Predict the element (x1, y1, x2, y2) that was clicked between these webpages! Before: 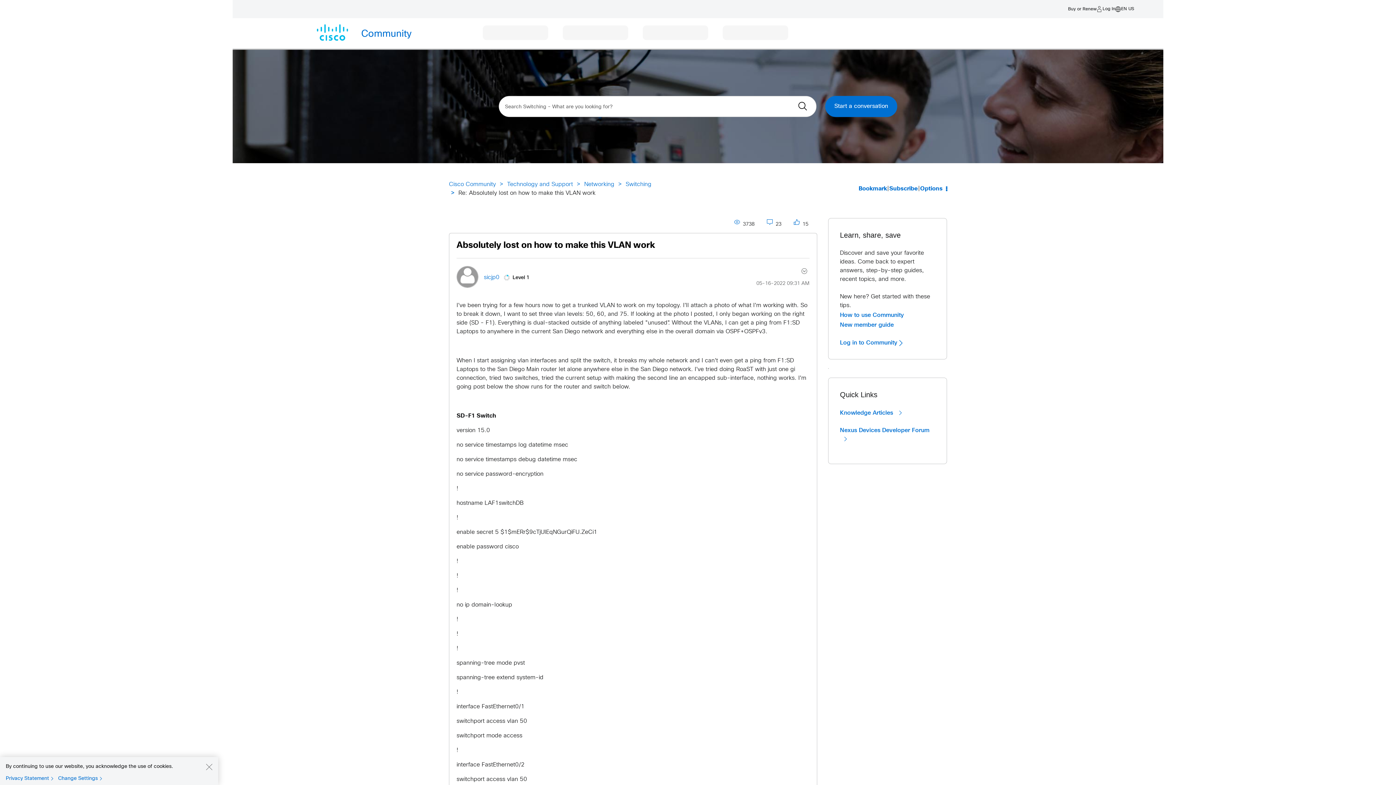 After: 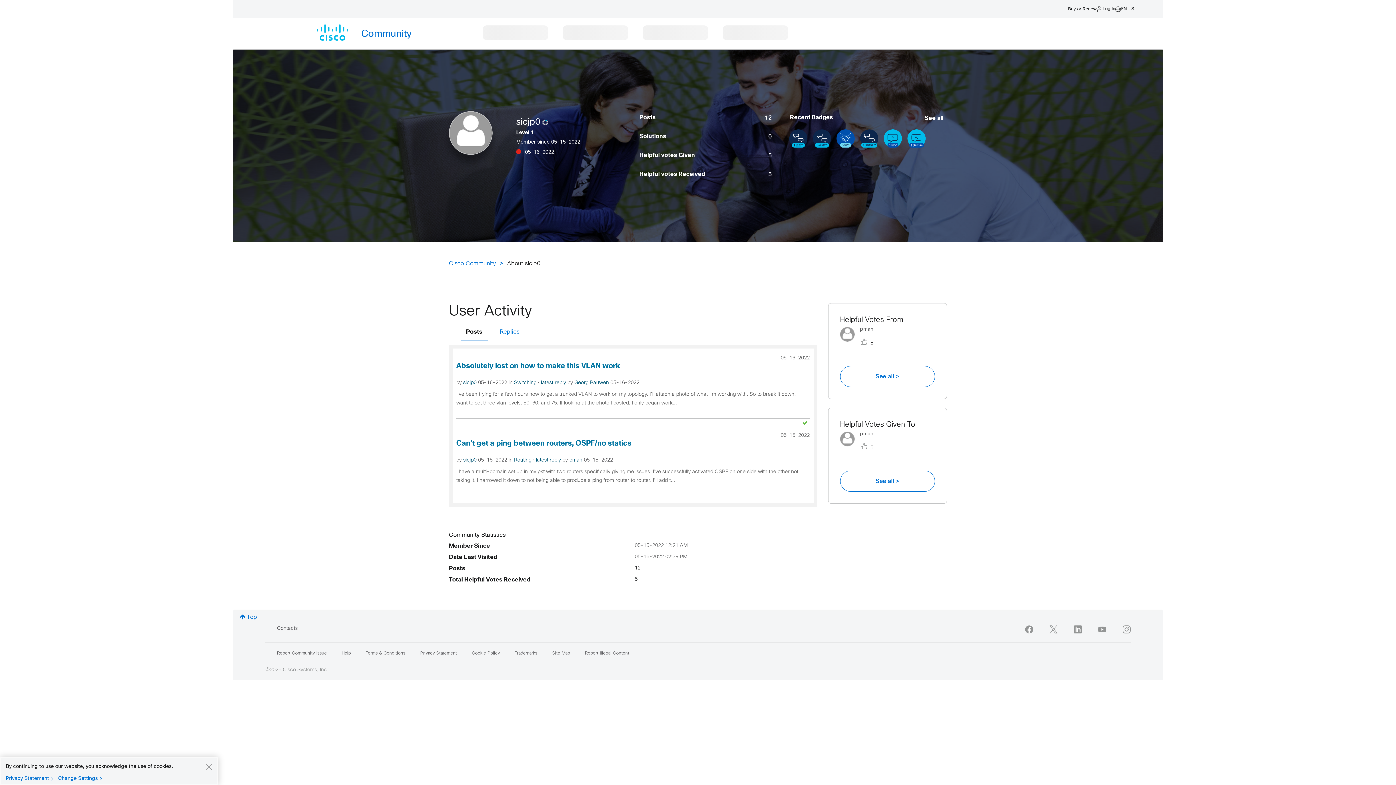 Action: label: View Profile of sicjp0 bbox: (484, 274, 499, 280)